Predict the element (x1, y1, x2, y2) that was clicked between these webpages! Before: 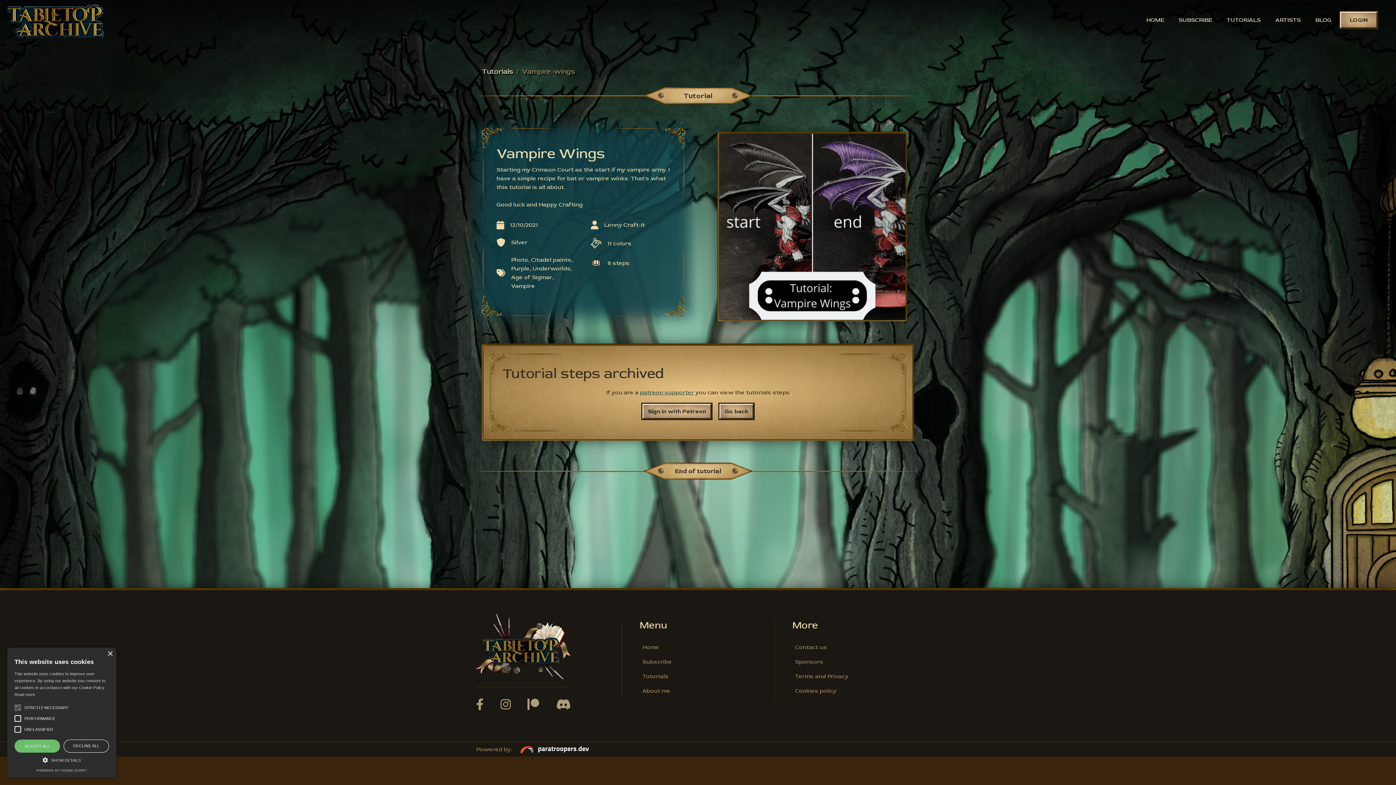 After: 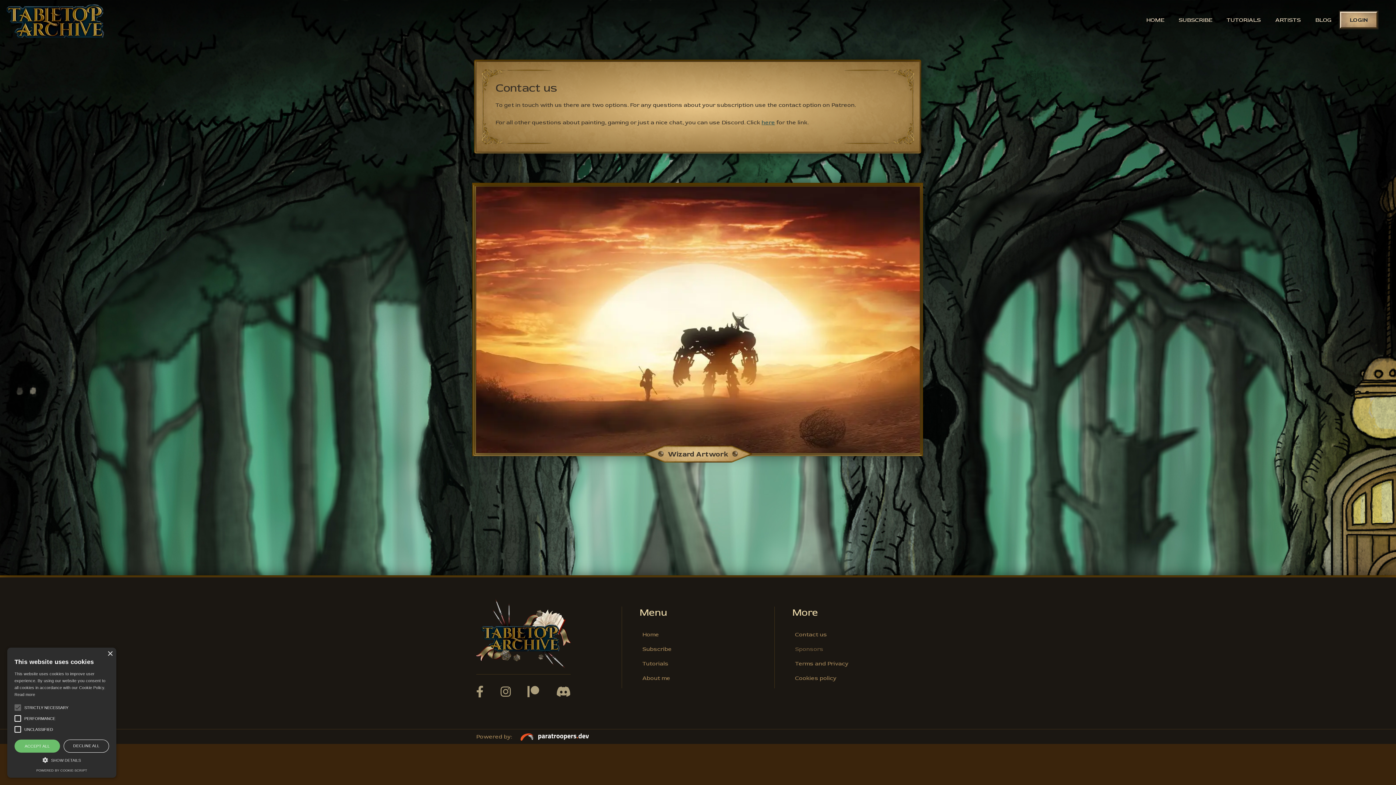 Action: label: Contact us bbox: (795, 644, 827, 651)